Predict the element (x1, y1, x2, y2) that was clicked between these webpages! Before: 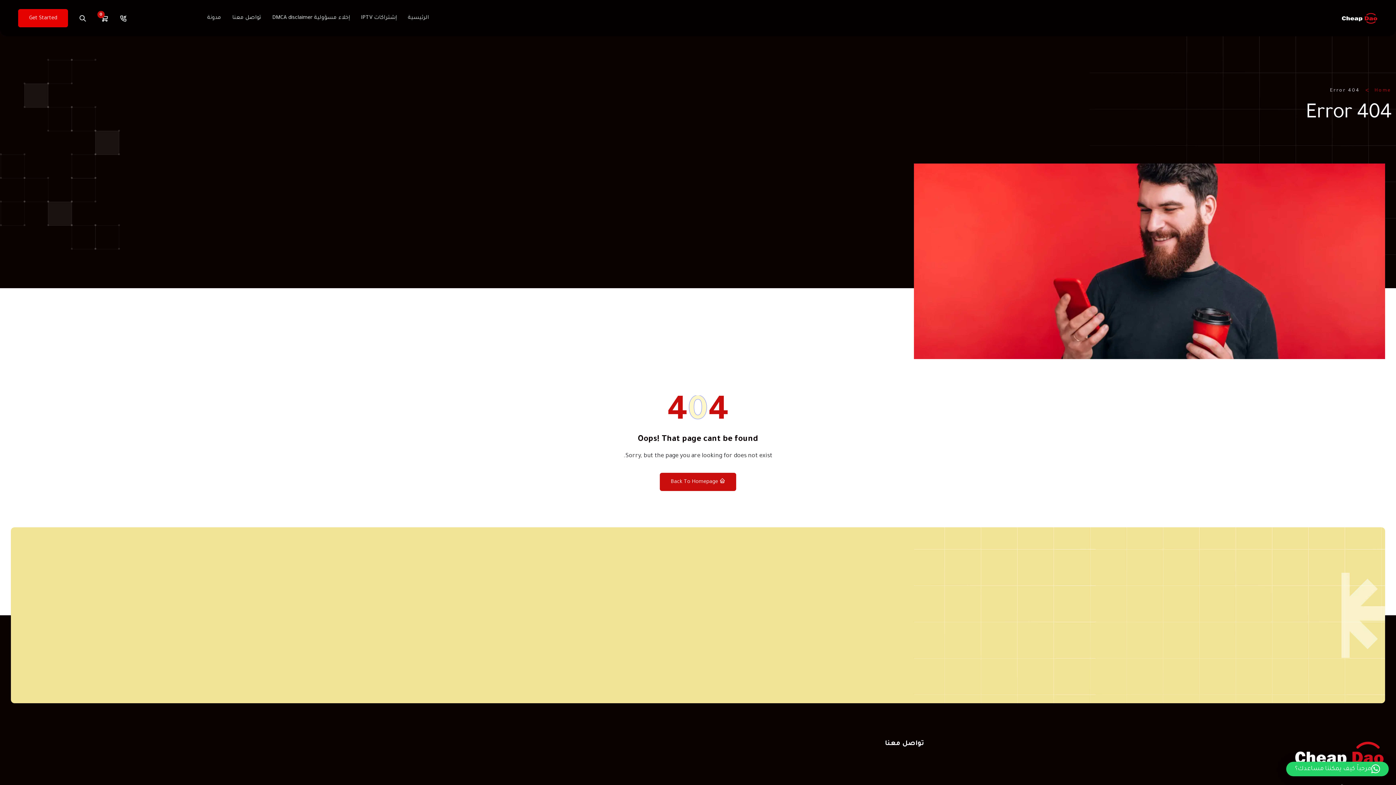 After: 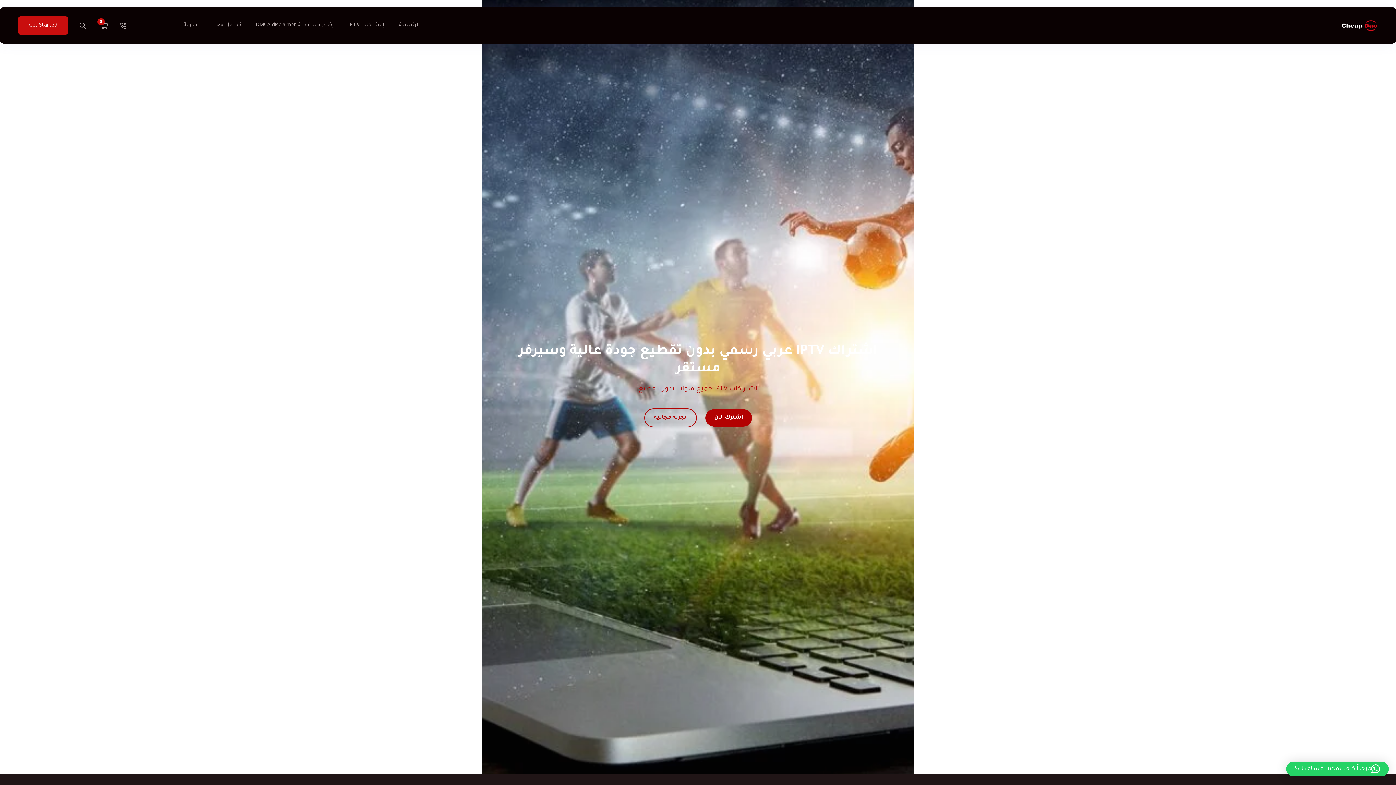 Action: bbox: (1341, 12, 1378, 24)